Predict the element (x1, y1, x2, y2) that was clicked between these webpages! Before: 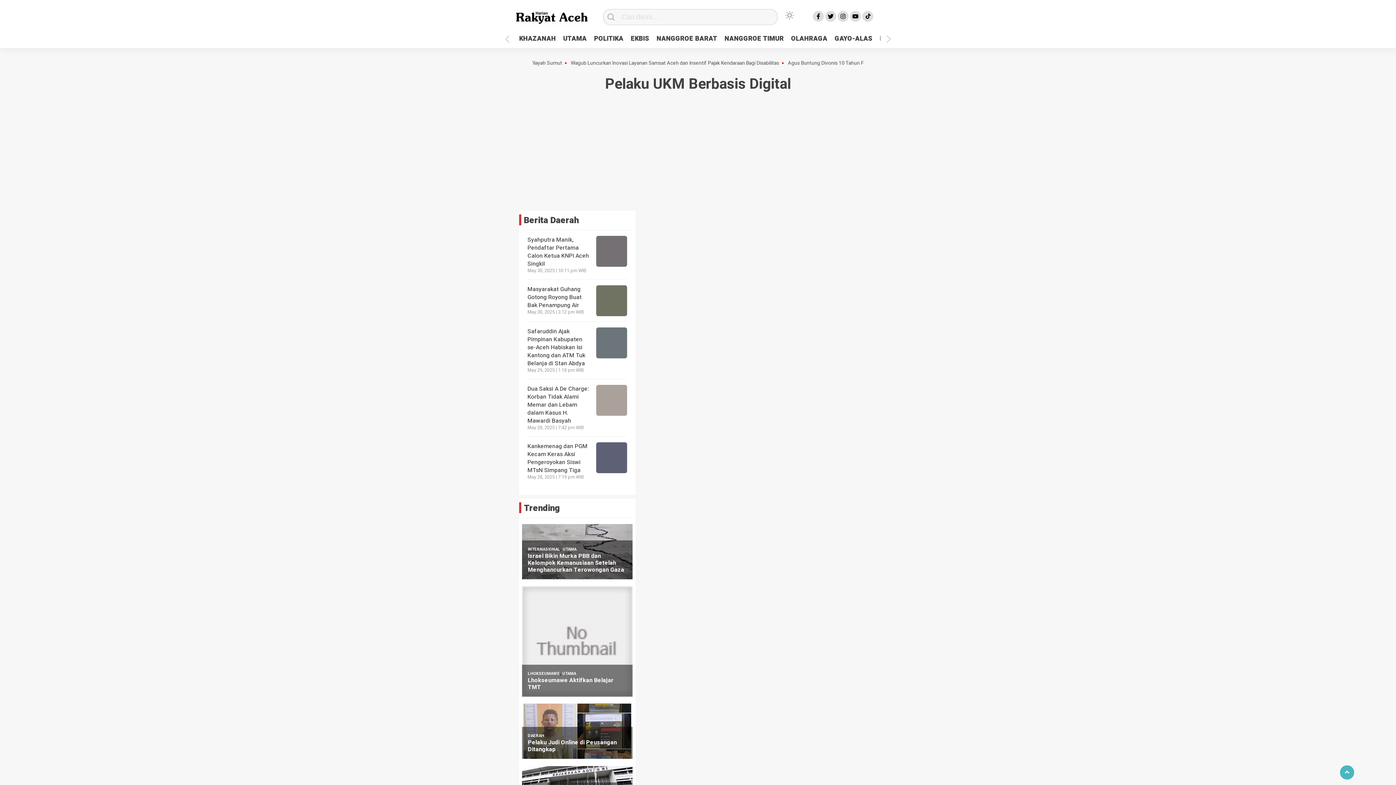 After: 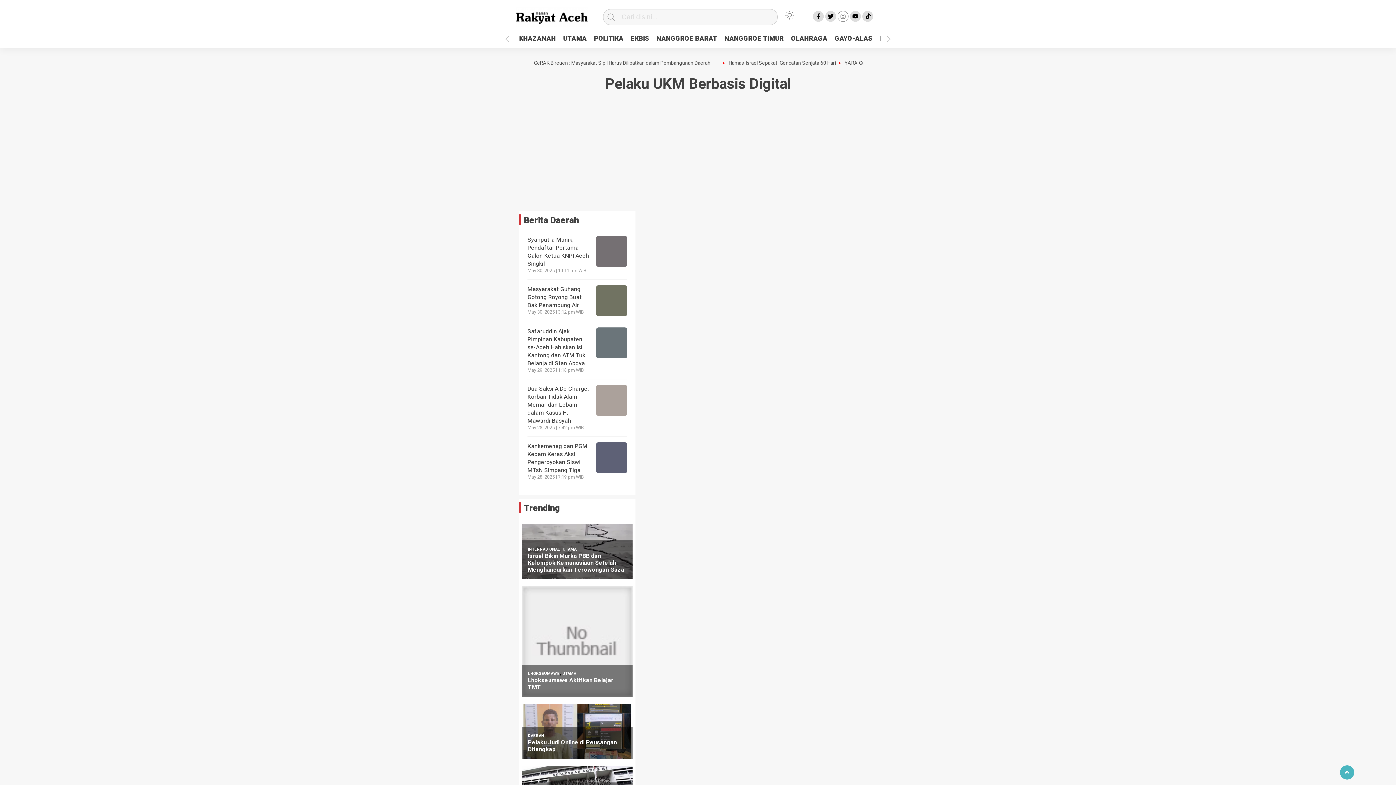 Action: bbox: (837, 10, 848, 21)